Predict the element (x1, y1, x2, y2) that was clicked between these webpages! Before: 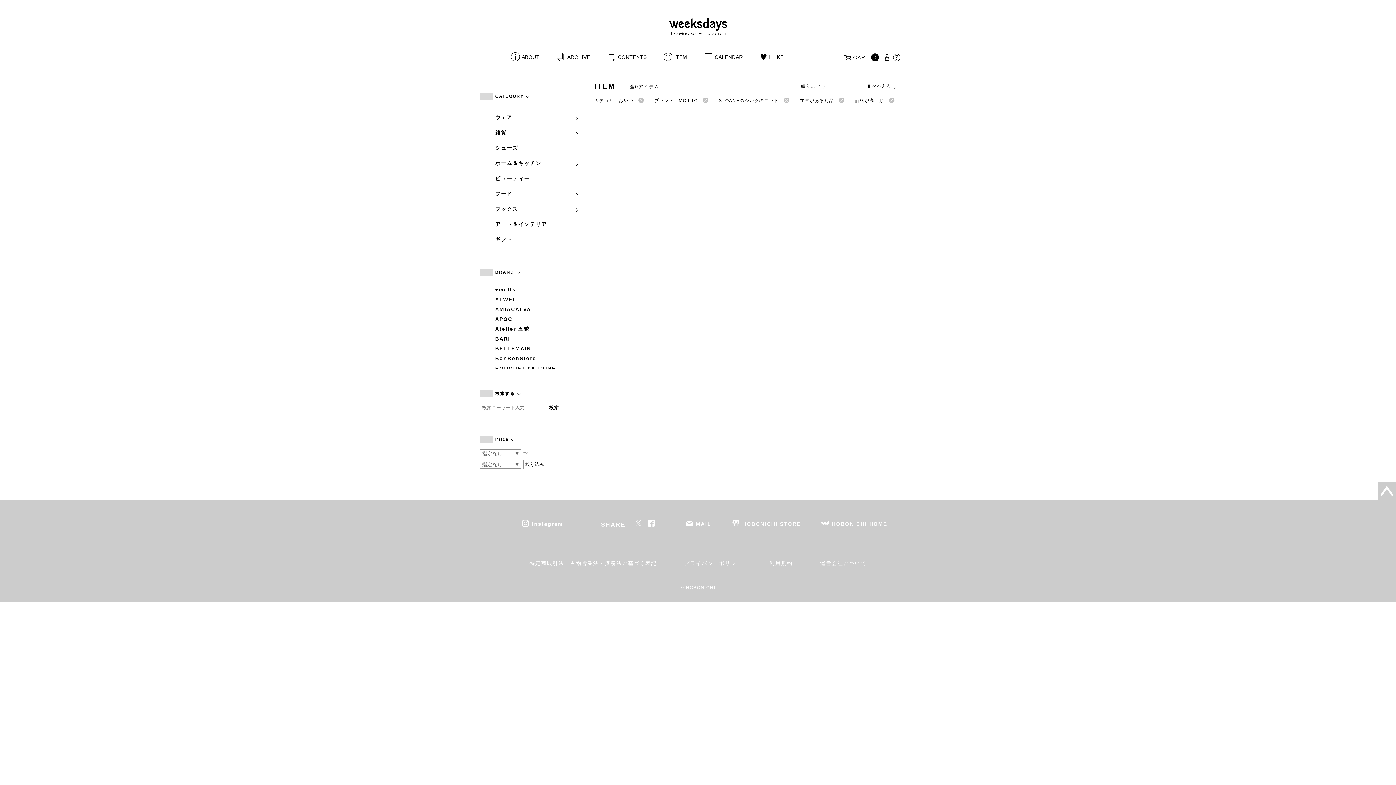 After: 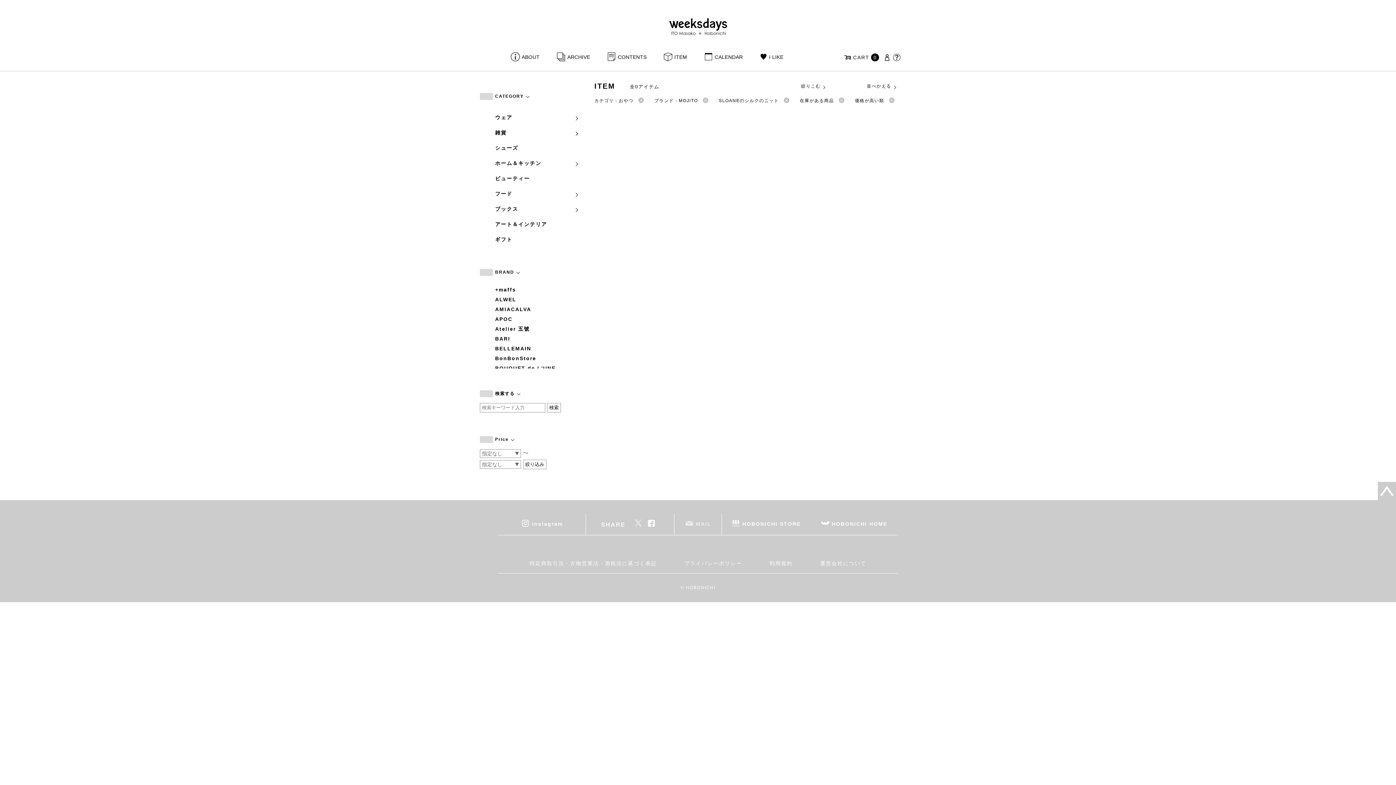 Action: bbox: (674, 514, 721, 535) label: MAIL